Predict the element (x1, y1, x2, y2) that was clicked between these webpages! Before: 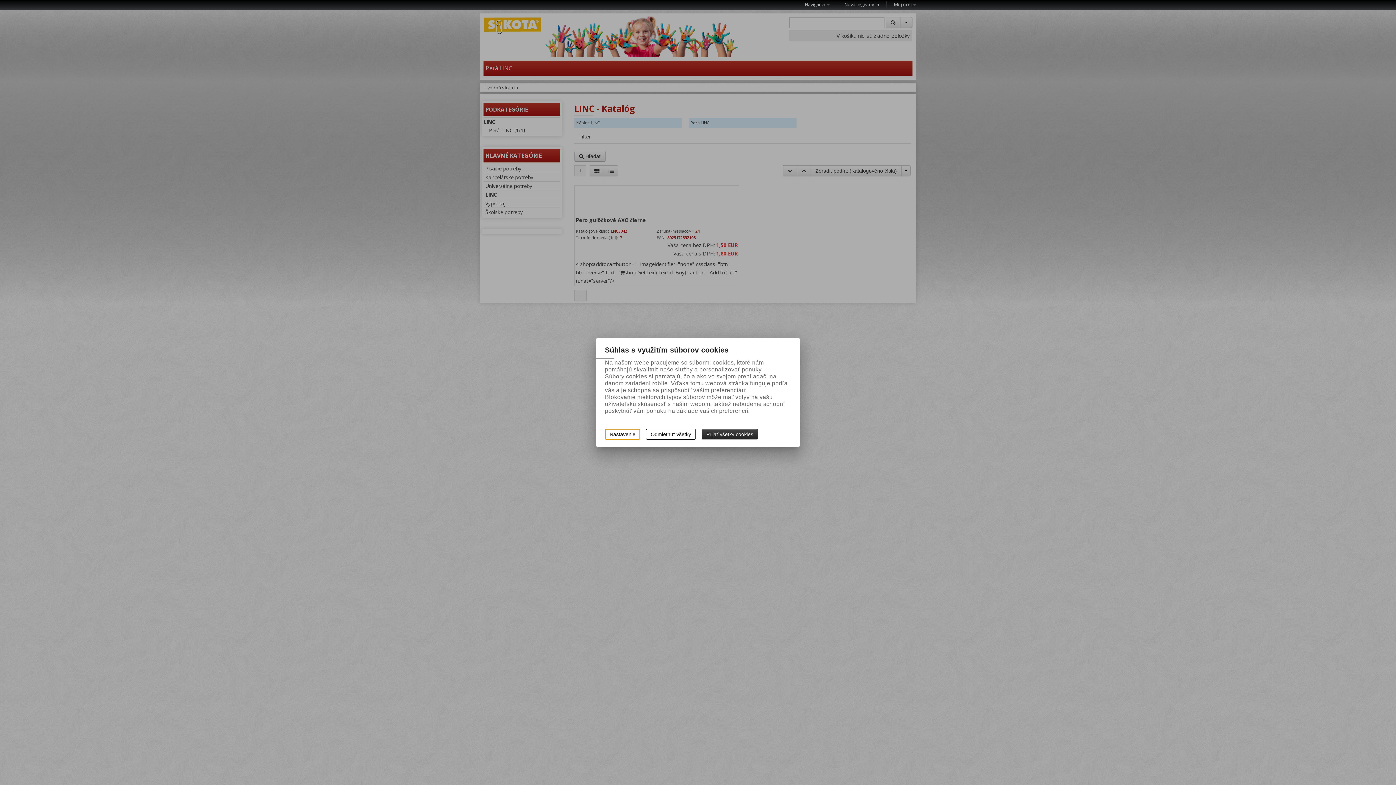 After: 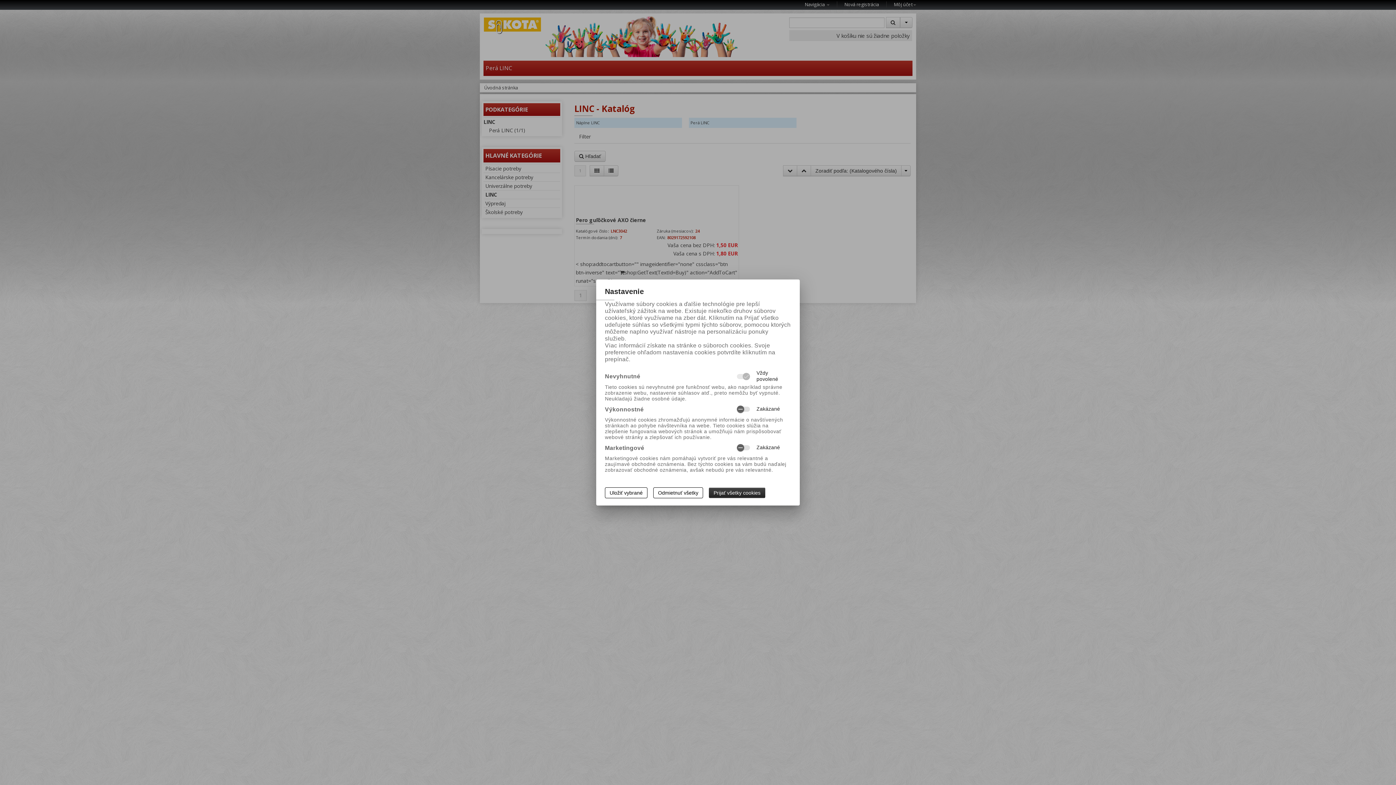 Action: label: Nastavenie bbox: (605, 429, 640, 440)